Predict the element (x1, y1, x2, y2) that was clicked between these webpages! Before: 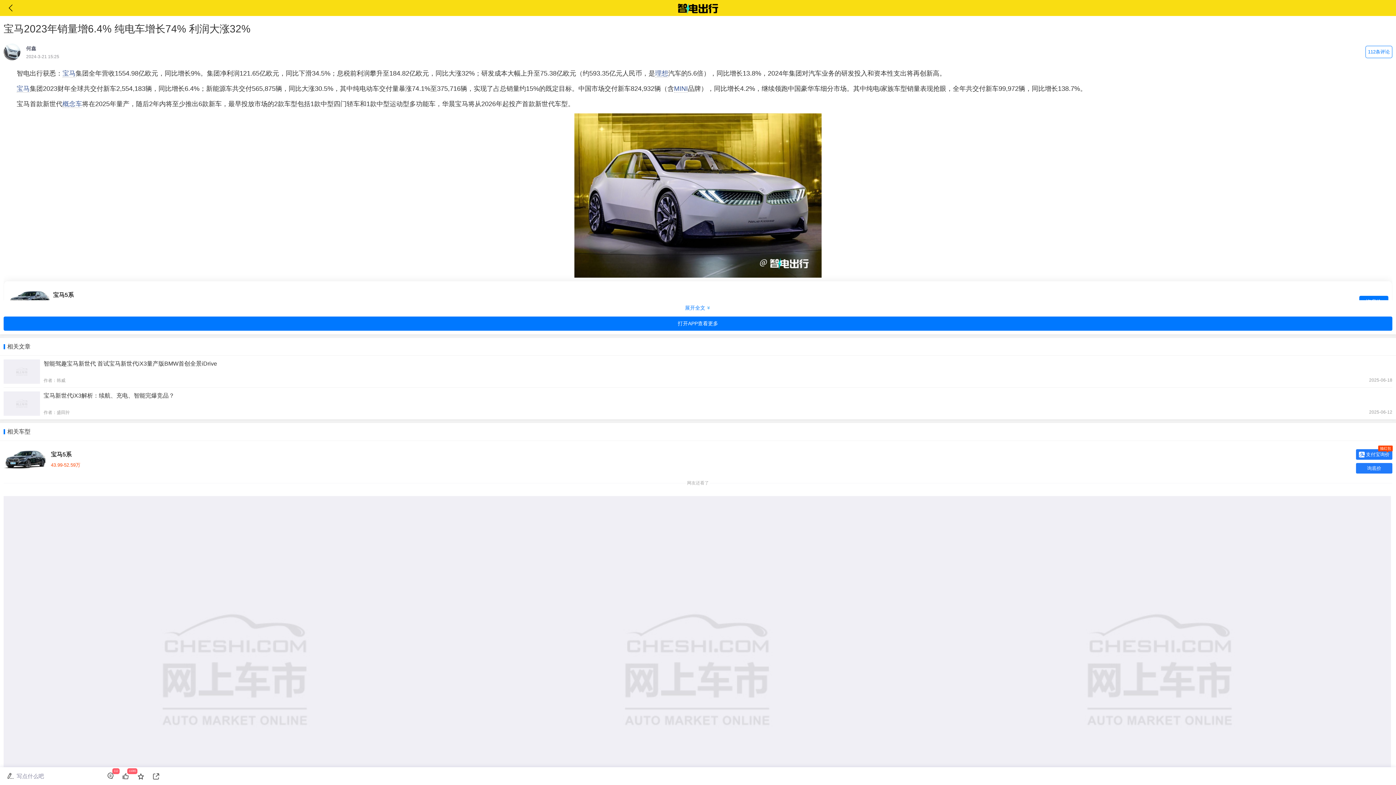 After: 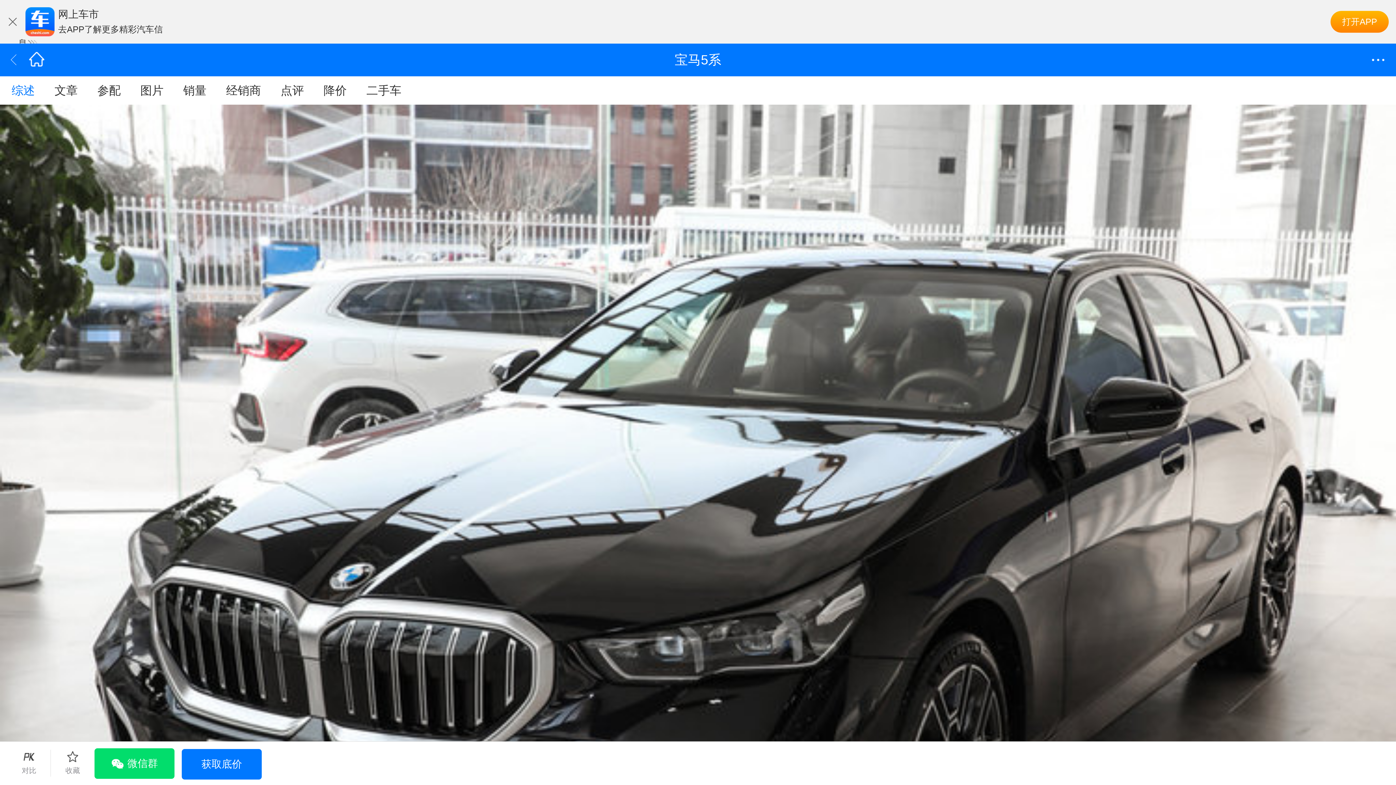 Action: bbox: (7, 285, 1356, 314) label: 宝马5系
43.99-52.59万